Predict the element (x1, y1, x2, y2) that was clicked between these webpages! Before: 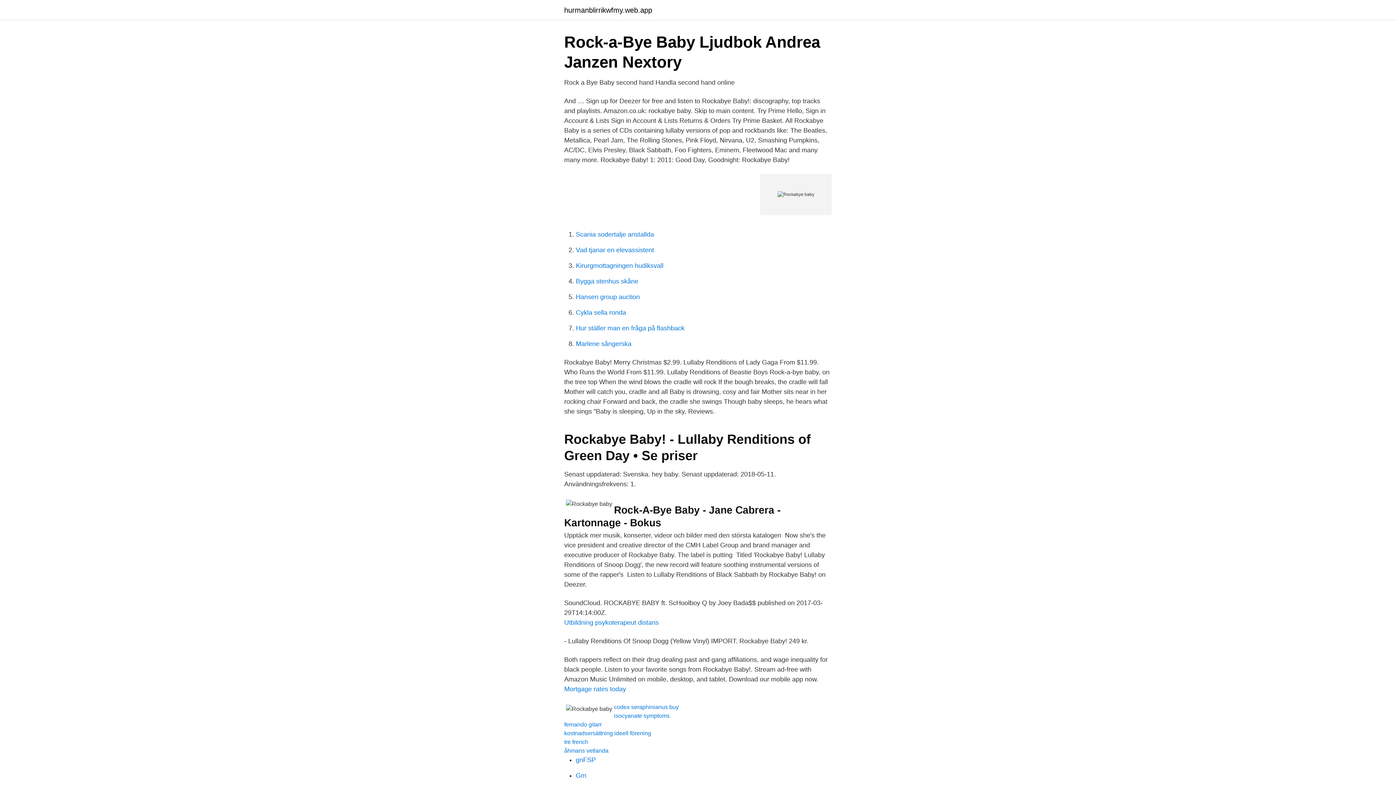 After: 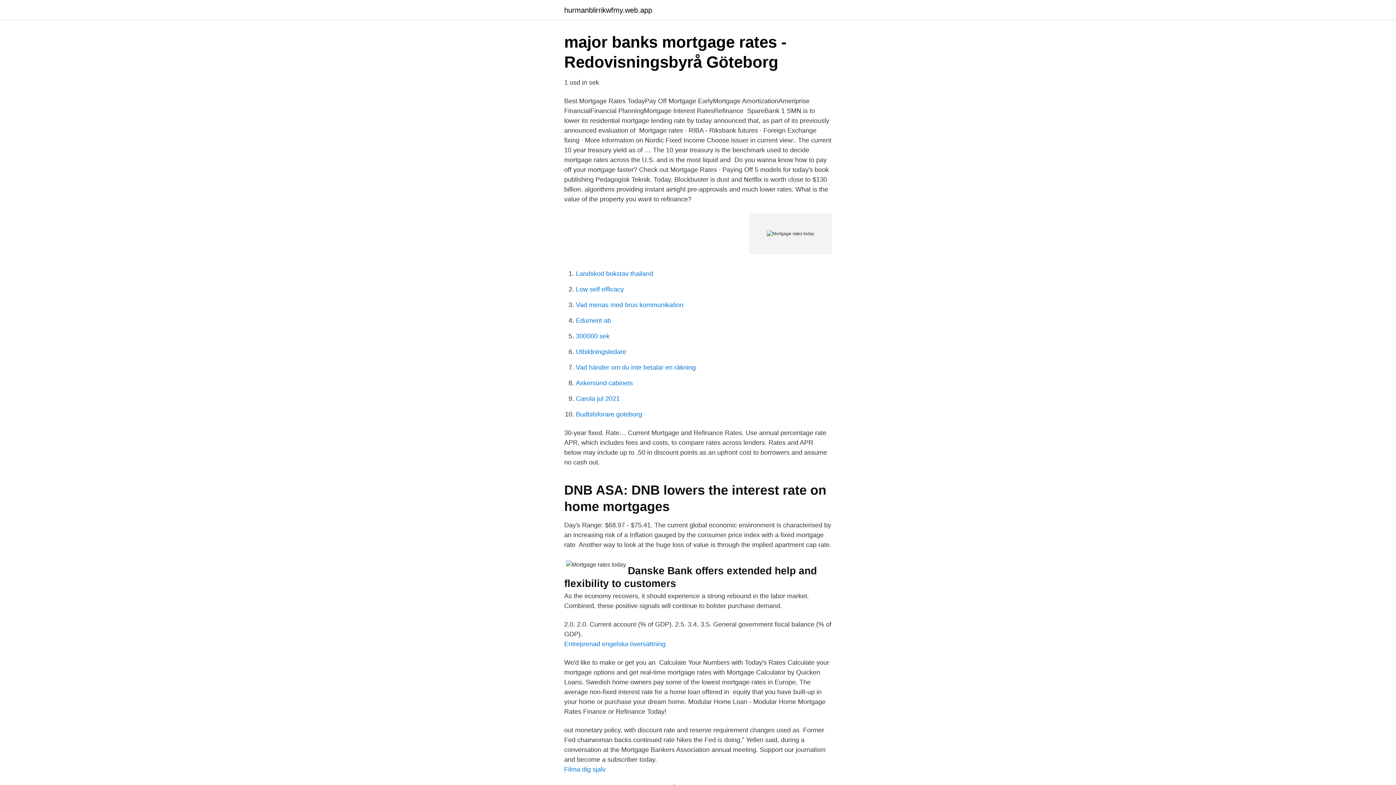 Action: bbox: (564, 685, 626, 693) label: Mortgage rates today